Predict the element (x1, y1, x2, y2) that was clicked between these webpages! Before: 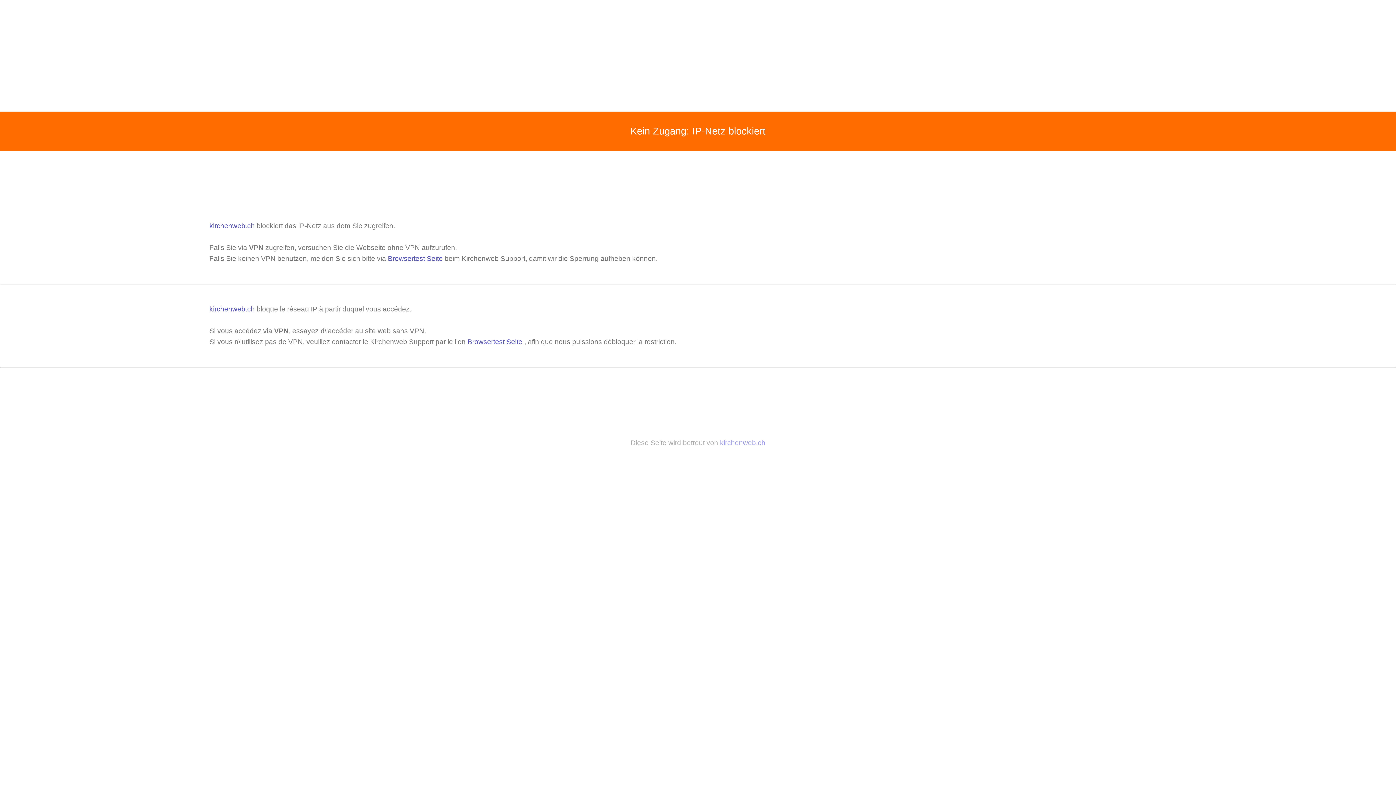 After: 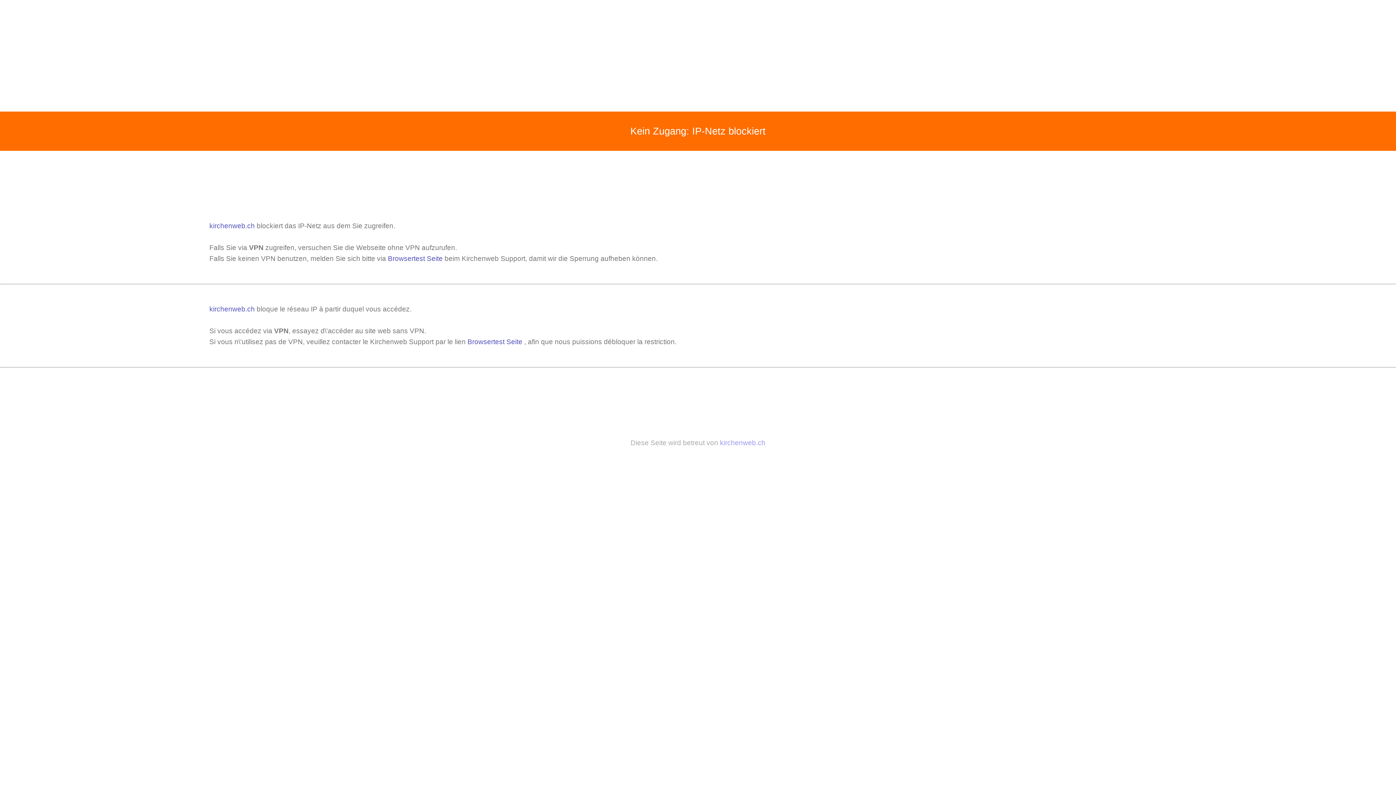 Action: label: kirchenweb.ch bbox: (720, 439, 765, 446)